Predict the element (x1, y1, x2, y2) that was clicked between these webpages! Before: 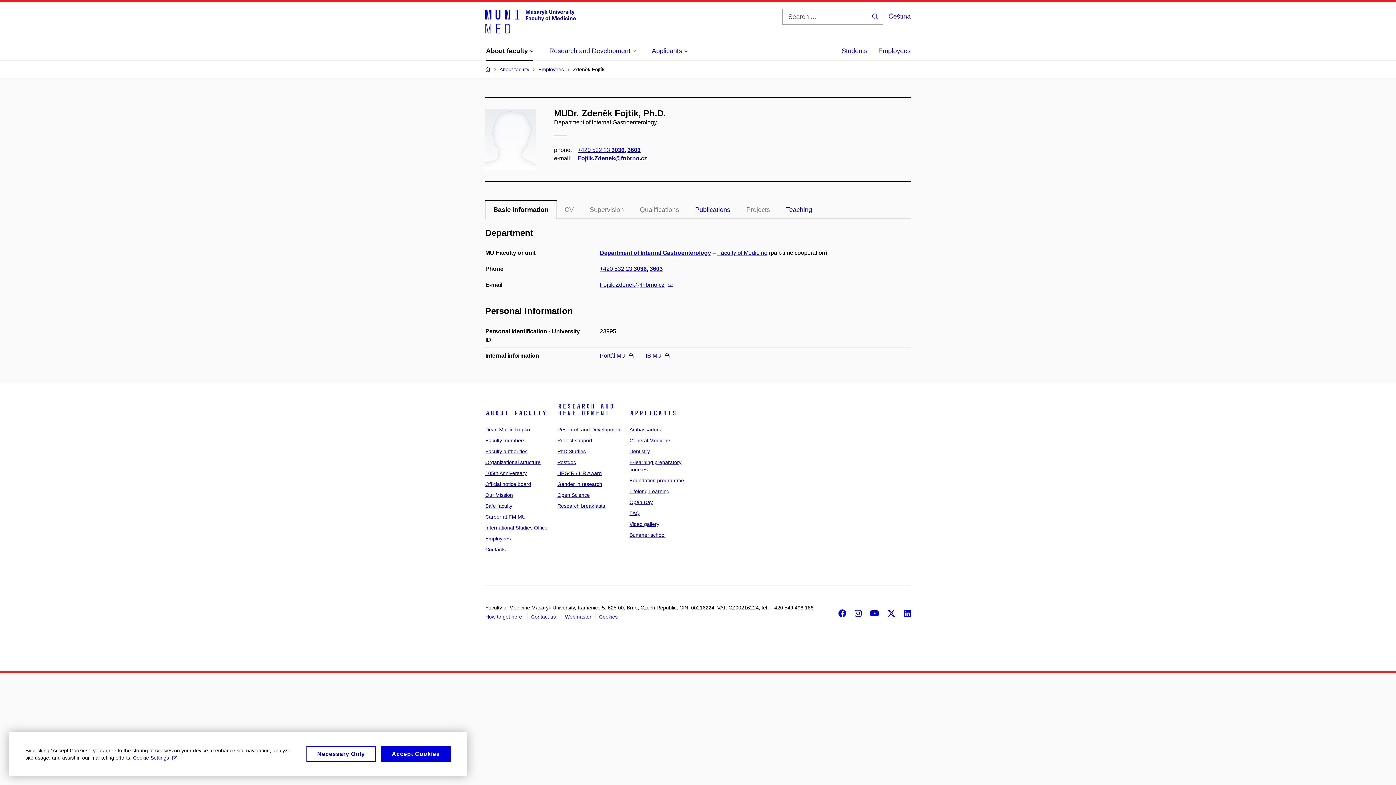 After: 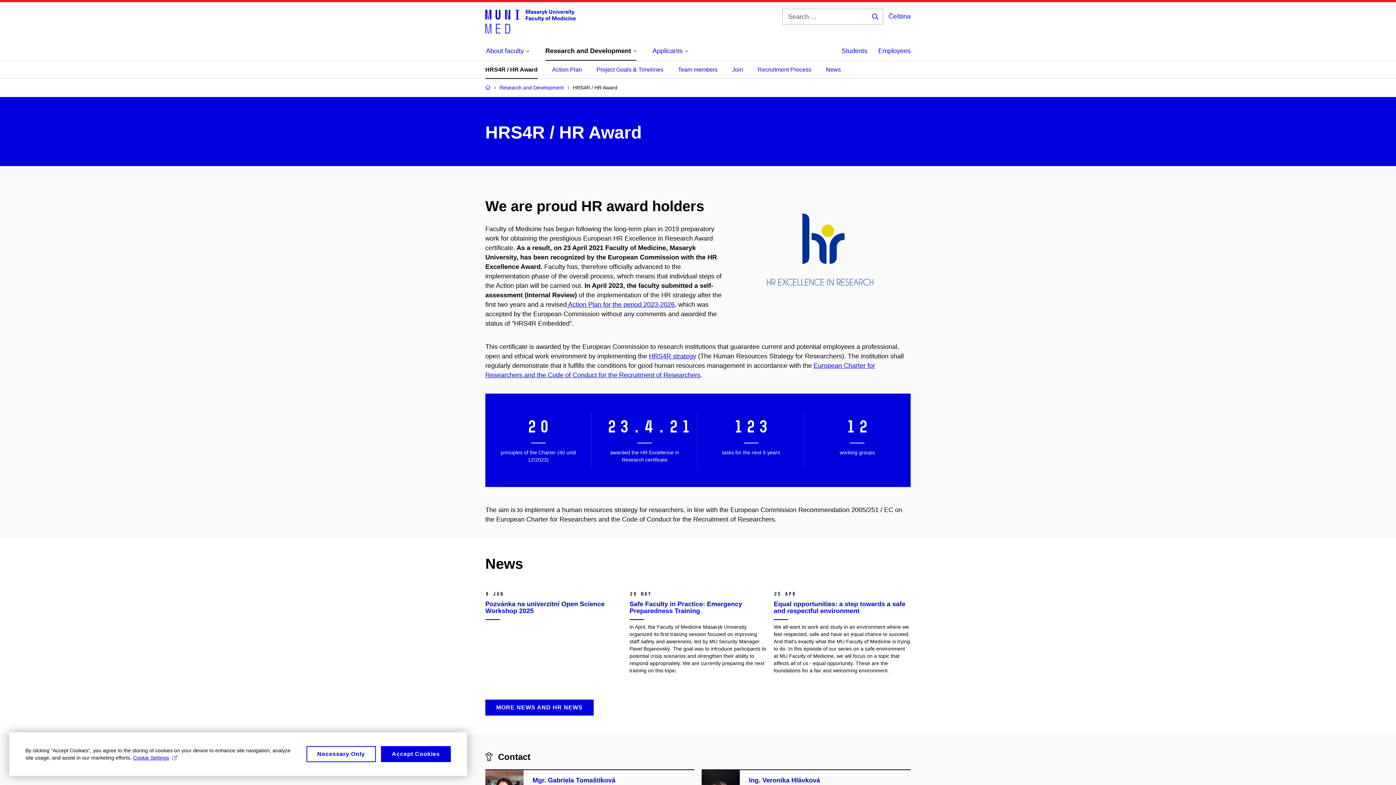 Action: bbox: (557, 470, 601, 476) label: HRS4R / HR Award